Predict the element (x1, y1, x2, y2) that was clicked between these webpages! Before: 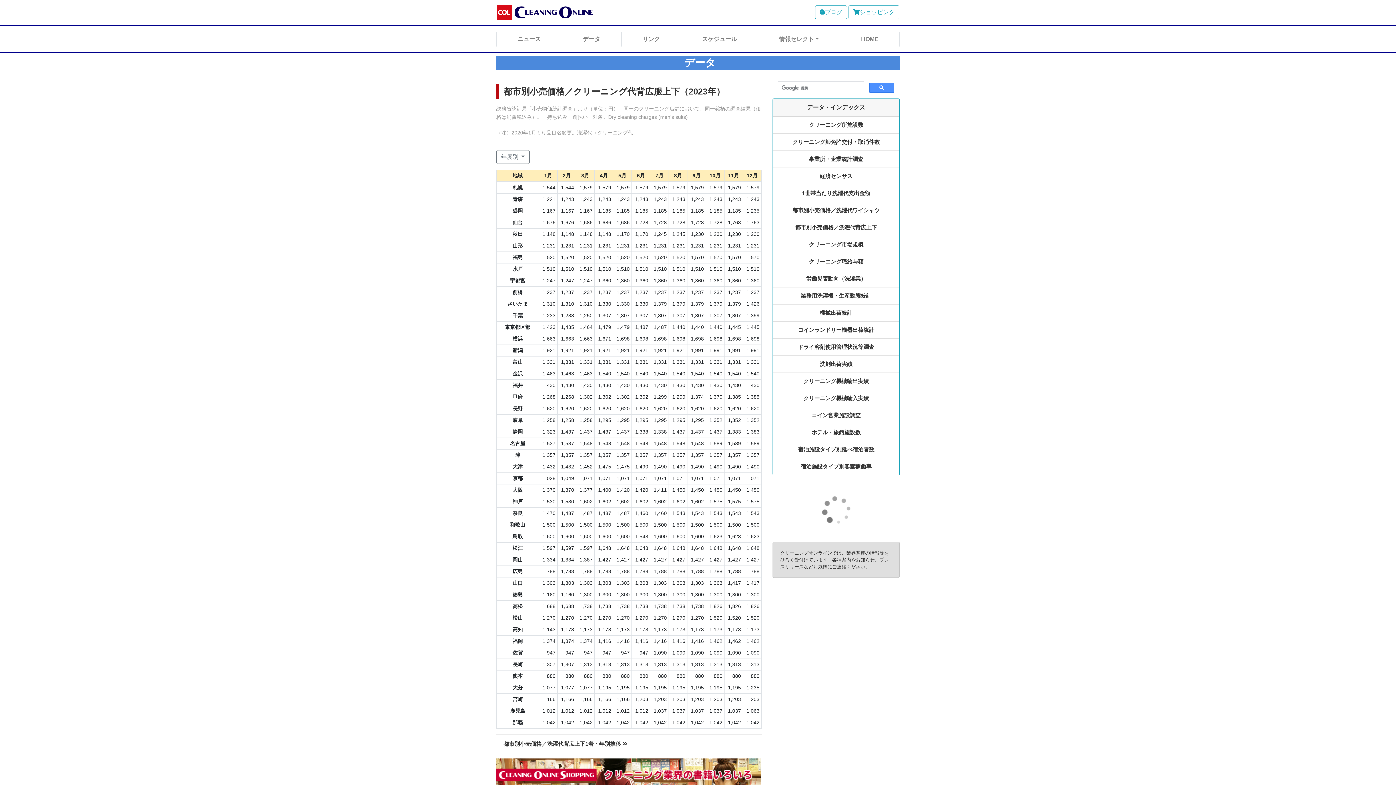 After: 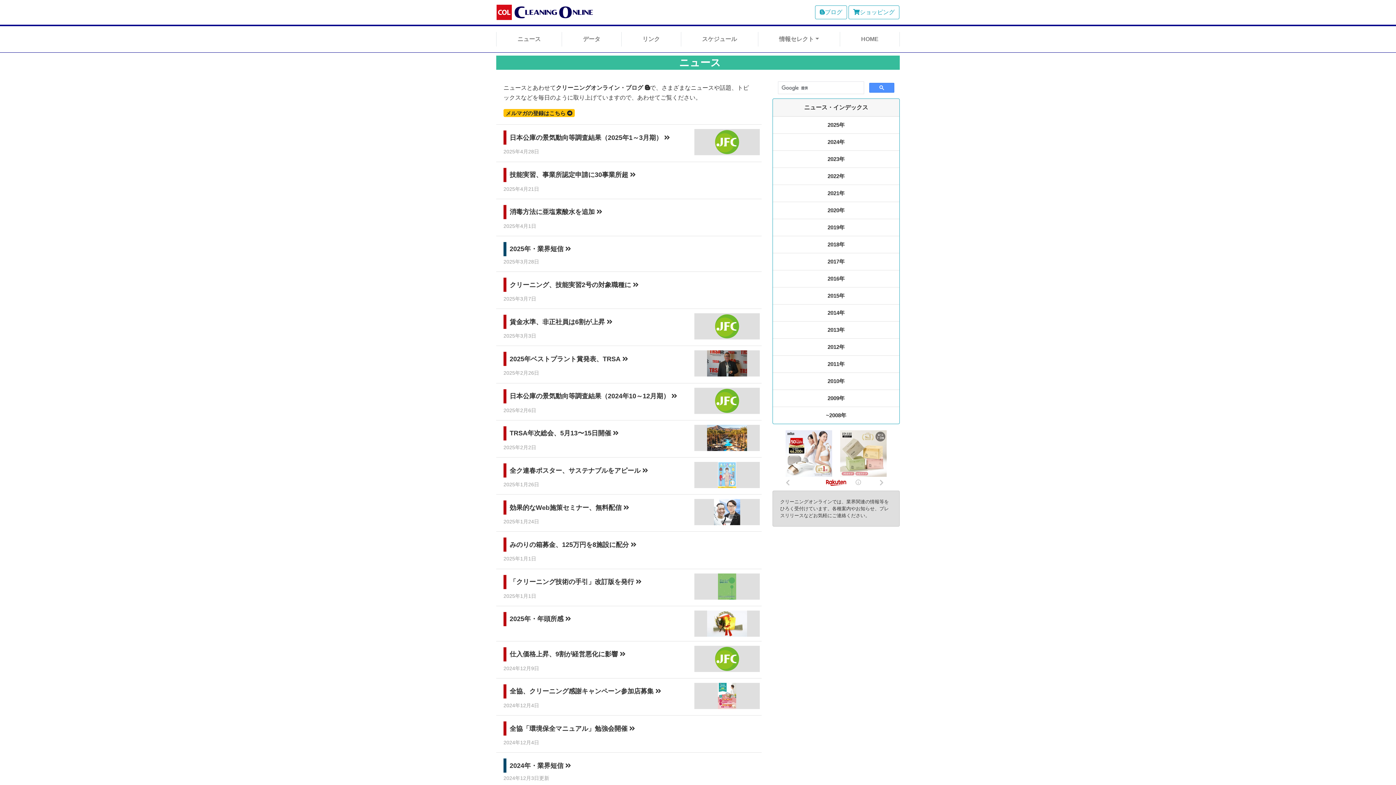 Action: bbox: (496, 32, 561, 46) label: ニュース